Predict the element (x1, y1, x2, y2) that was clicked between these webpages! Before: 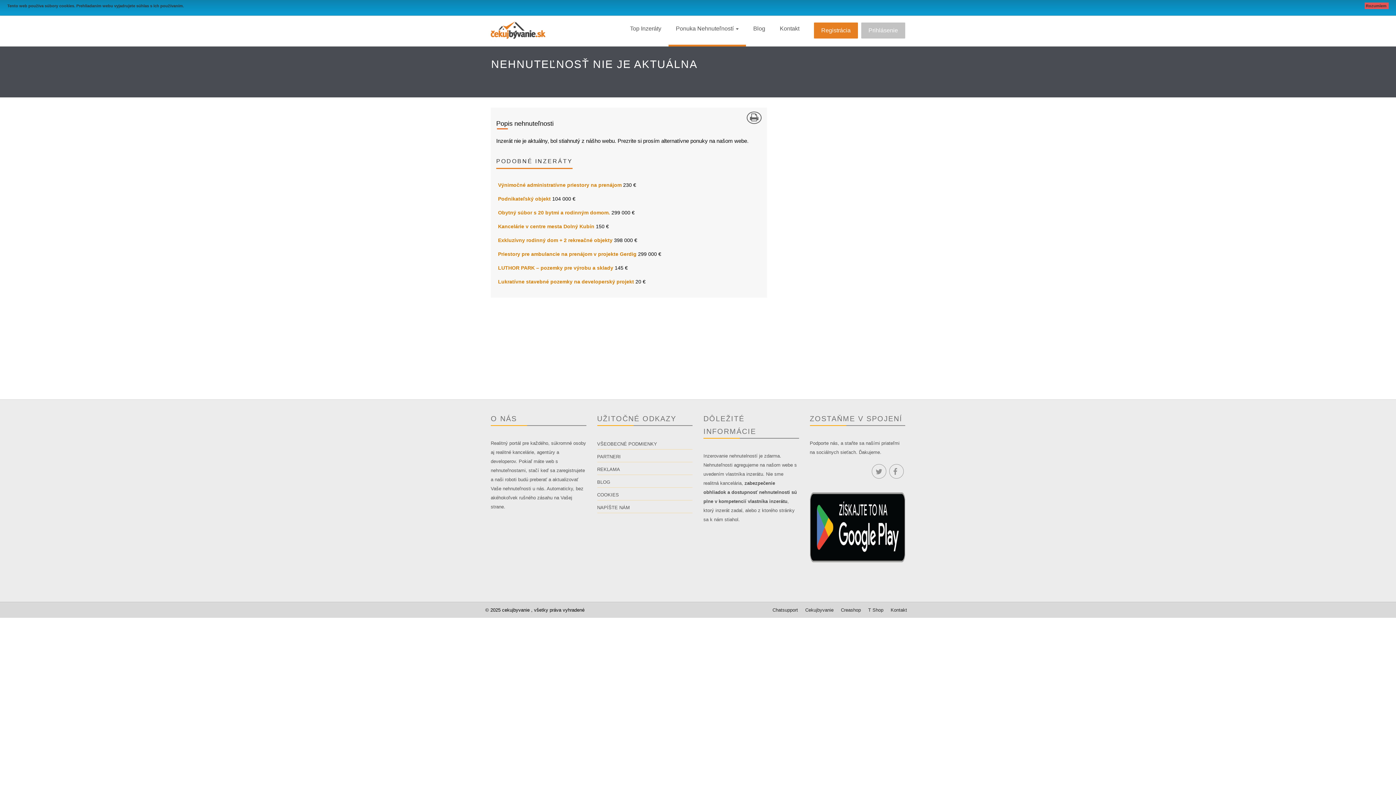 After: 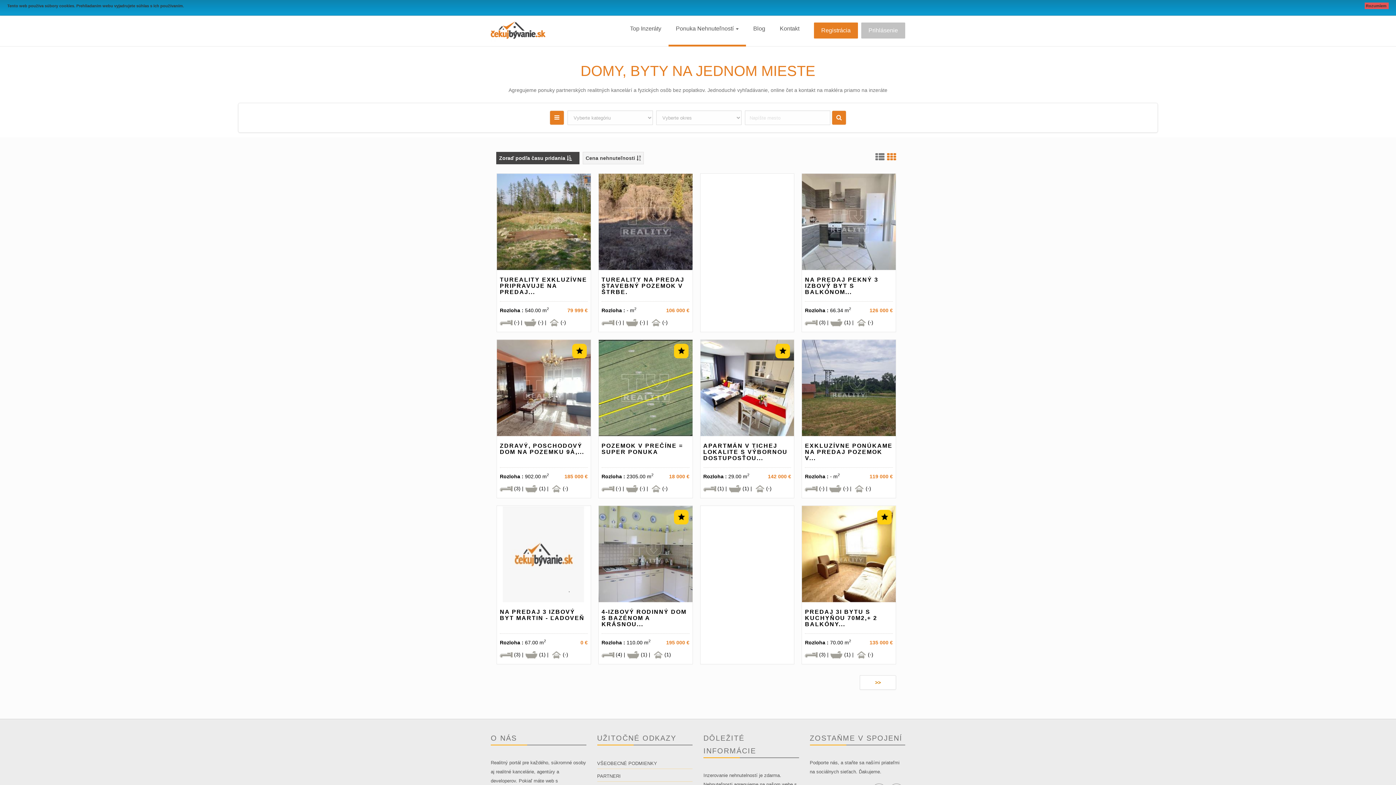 Action: bbox: (485, 16, 550, 34)